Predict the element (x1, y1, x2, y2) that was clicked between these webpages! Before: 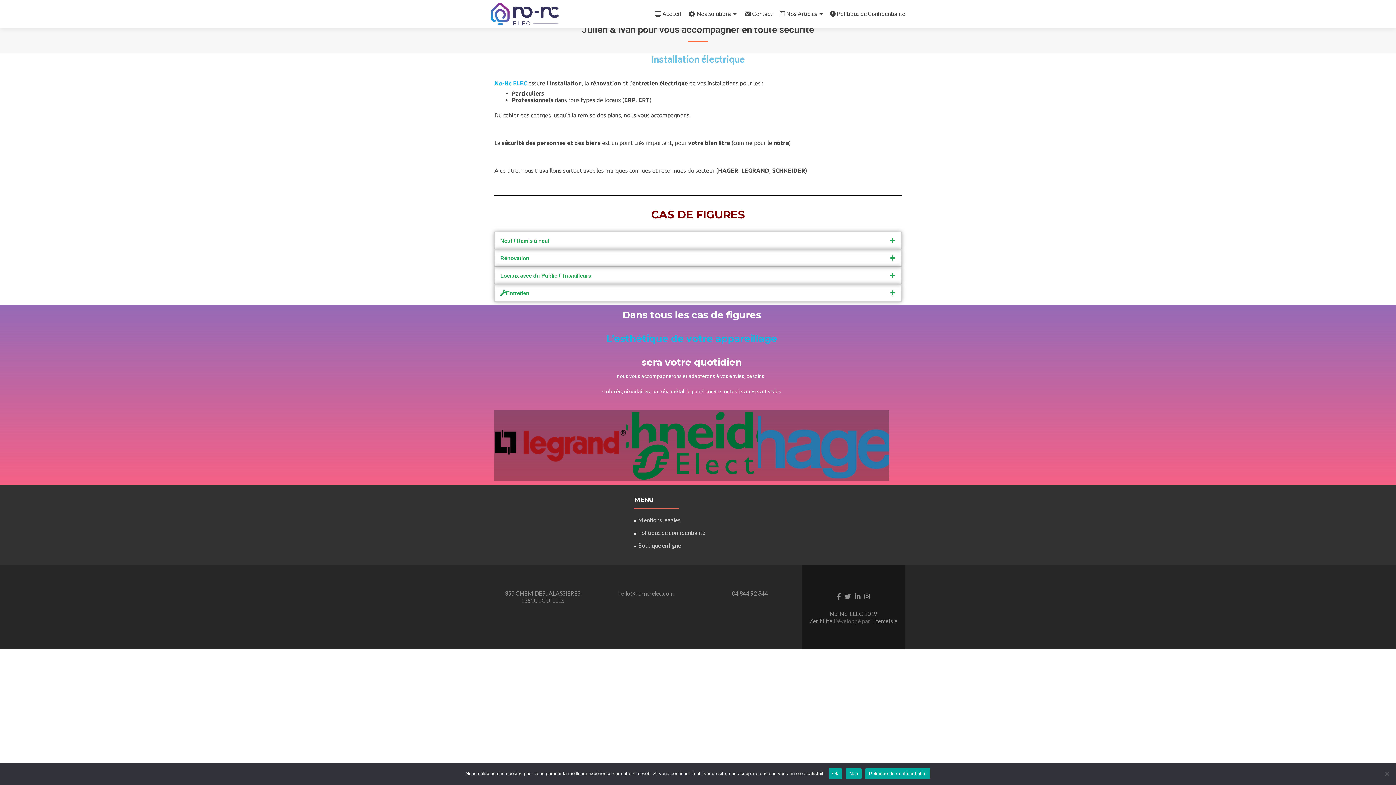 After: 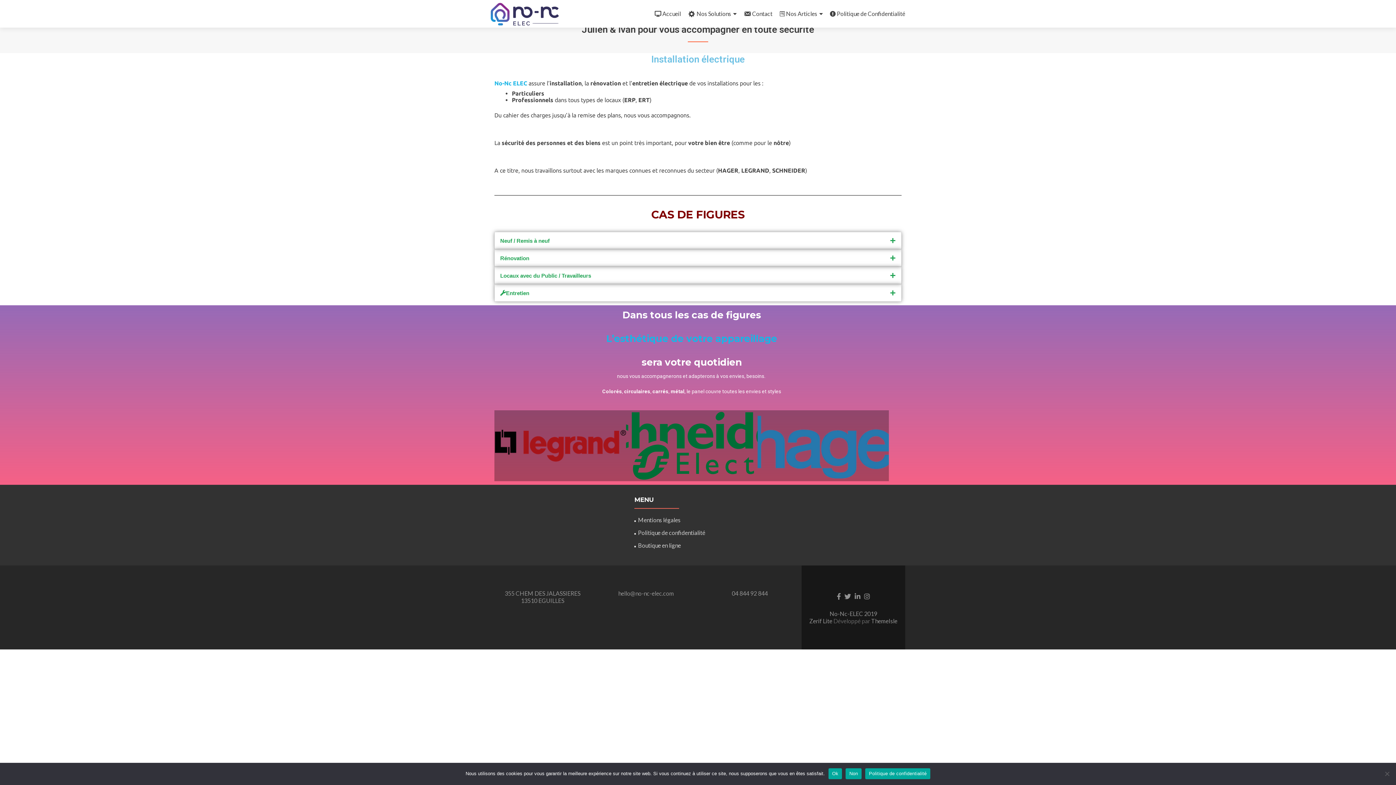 Action: bbox: (865, 768, 930, 779) label: Politique de confidentialité